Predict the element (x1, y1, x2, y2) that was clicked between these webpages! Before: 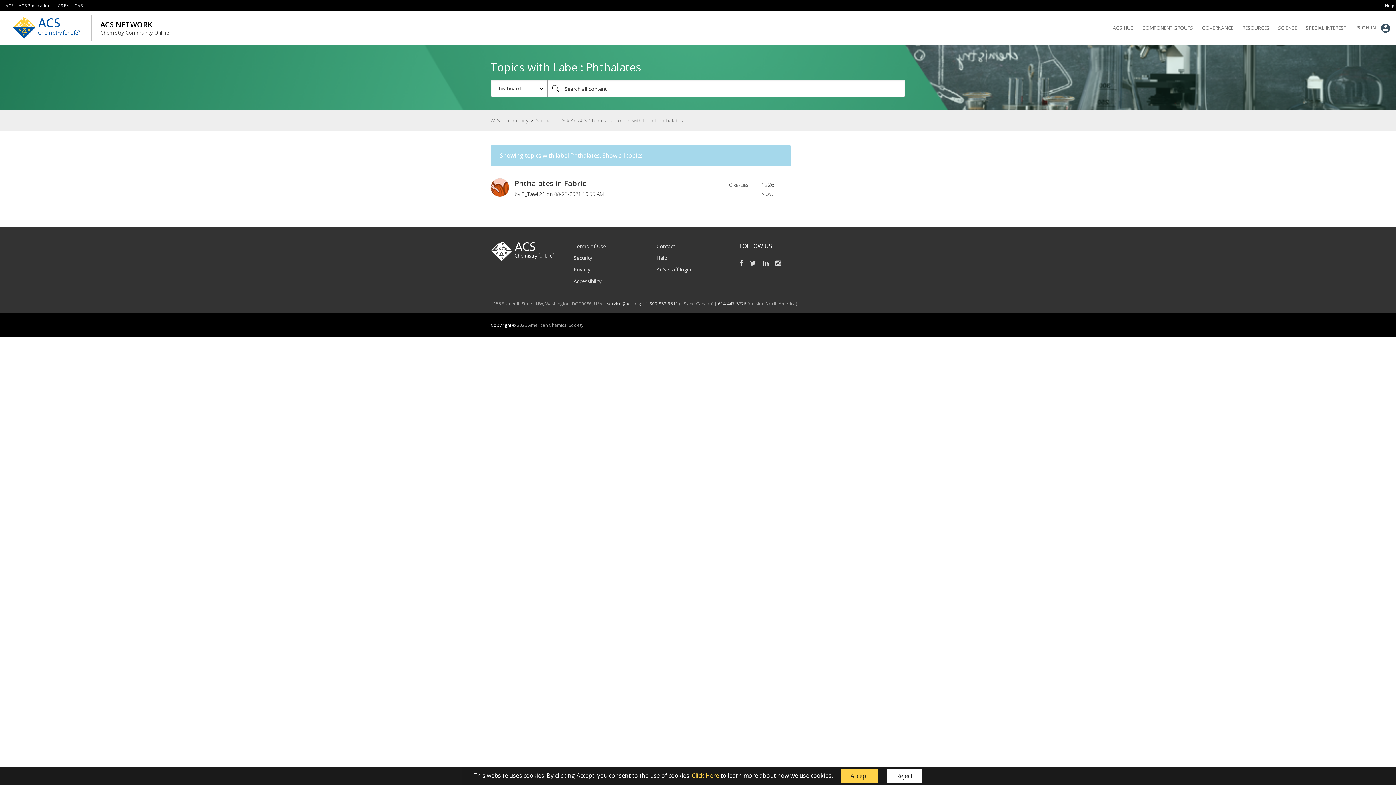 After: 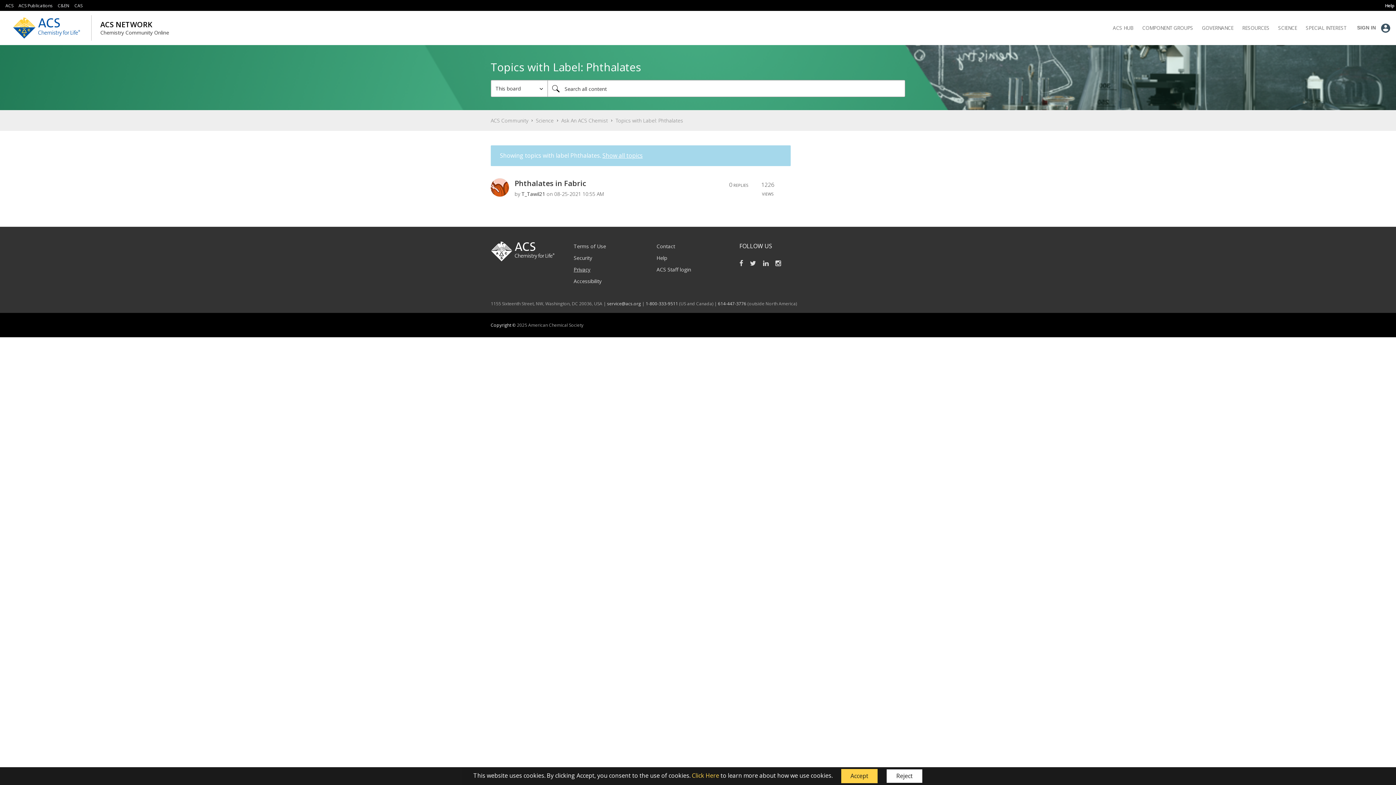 Action: label: Privacy bbox: (573, 266, 590, 273)